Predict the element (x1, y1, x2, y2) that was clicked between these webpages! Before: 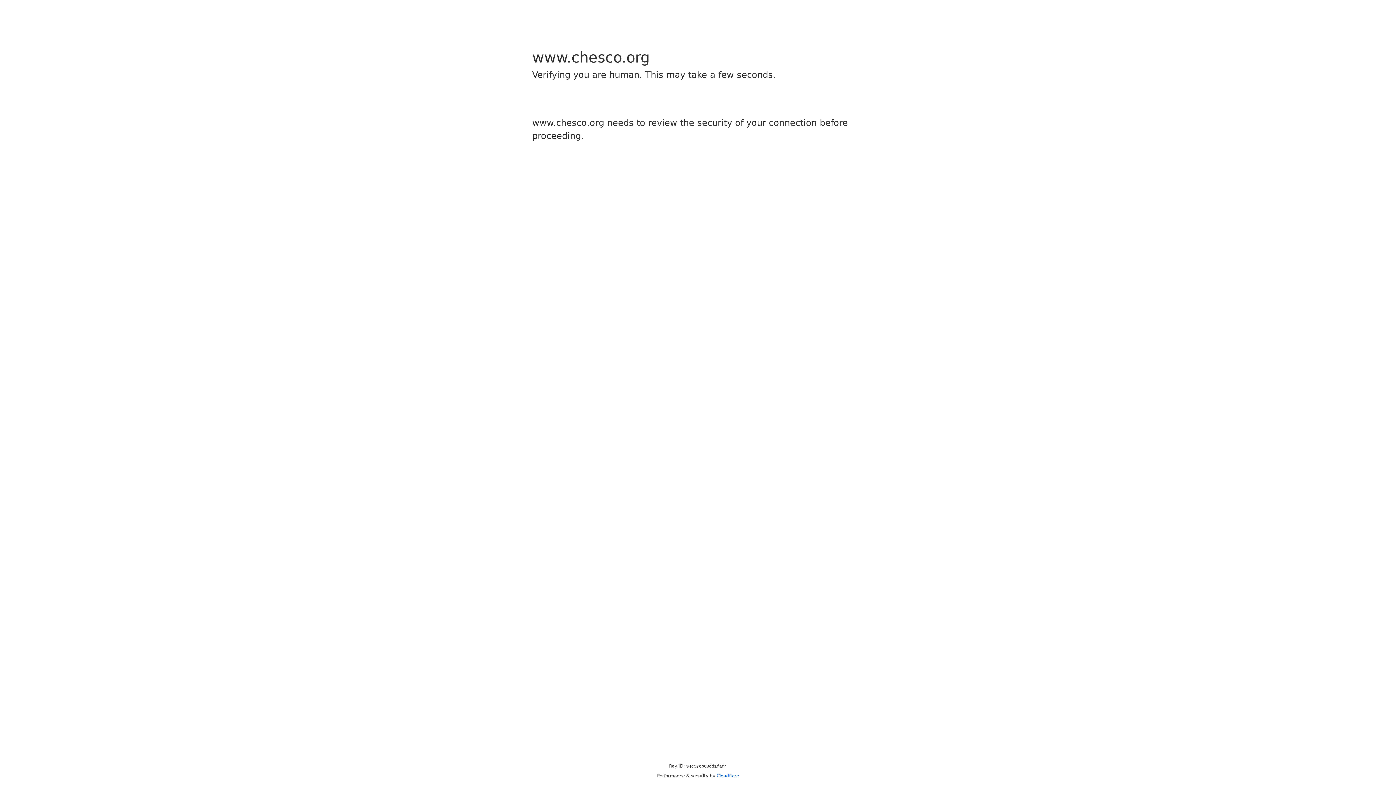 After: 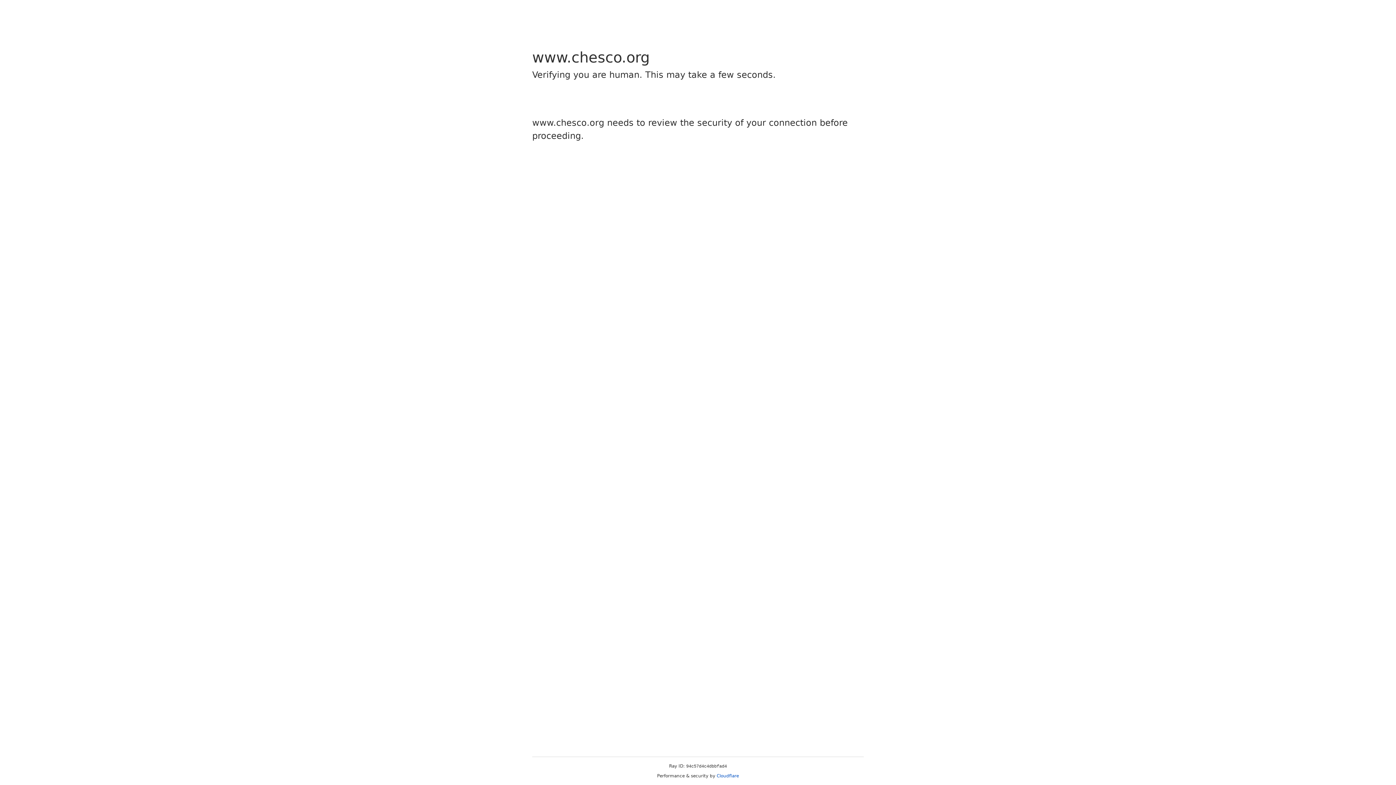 Action: label: Cloudflare bbox: (716, 773, 739, 778)